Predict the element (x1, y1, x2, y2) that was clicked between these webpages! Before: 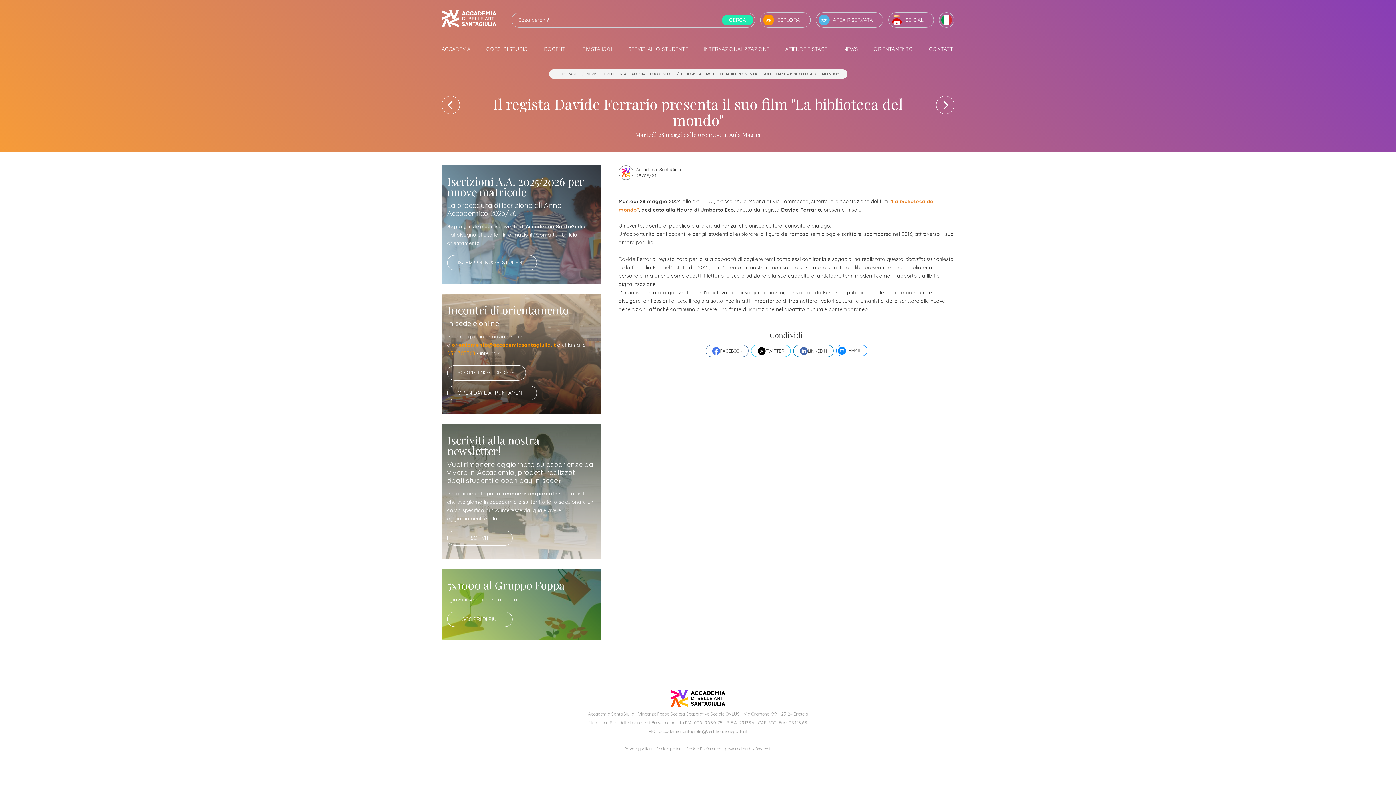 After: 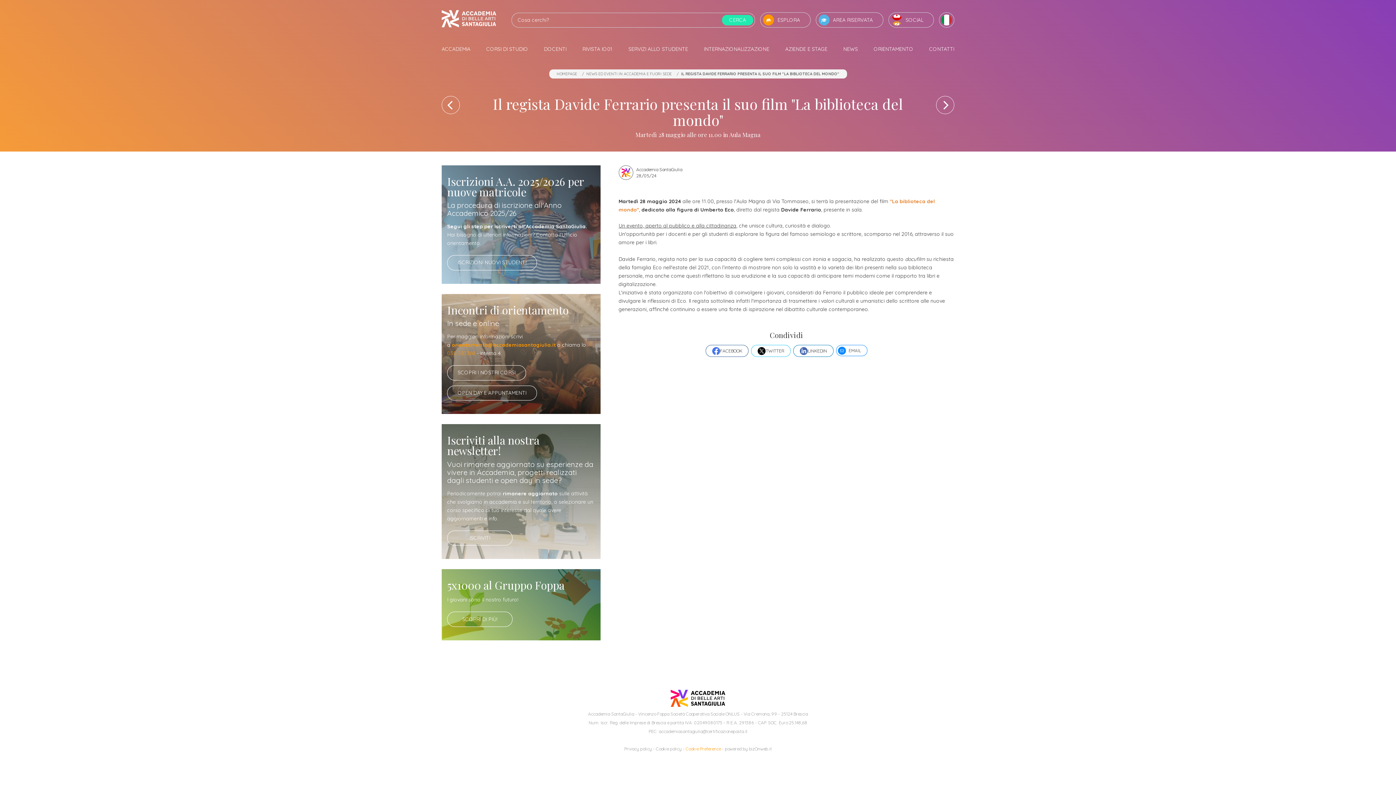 Action: label: Cookie Preference bbox: (685, 746, 721, 752)